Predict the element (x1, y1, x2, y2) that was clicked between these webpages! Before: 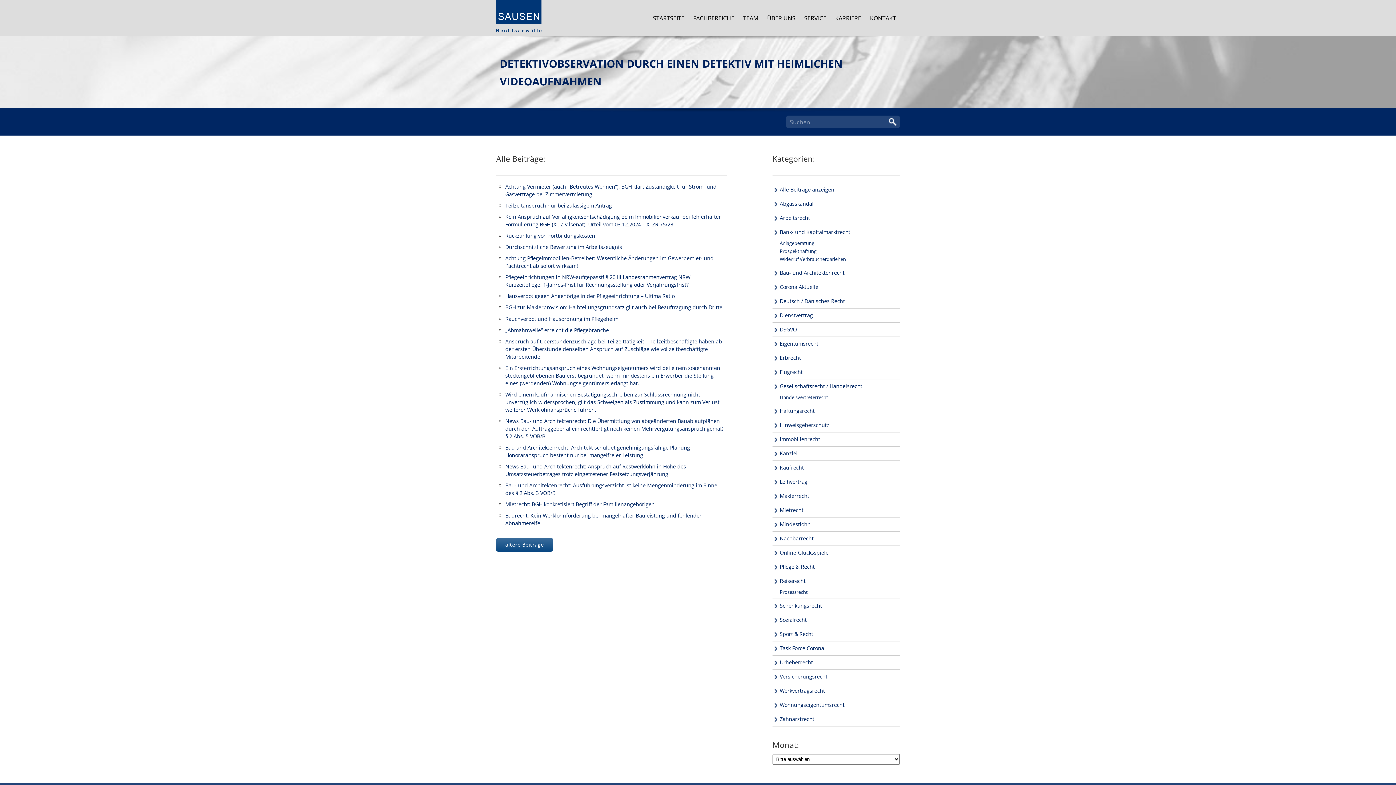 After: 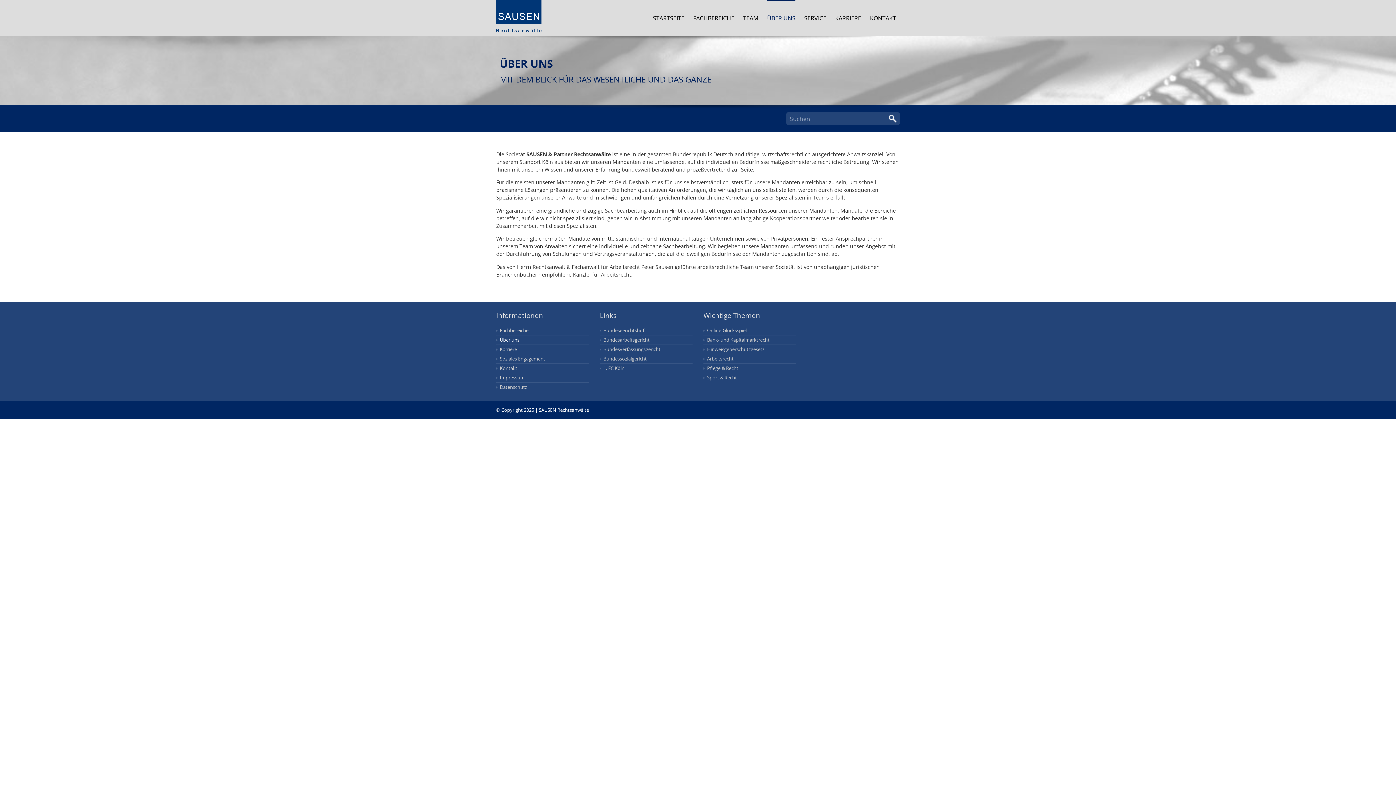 Action: bbox: (767, 0, 795, 35) label: ÜBER UNS